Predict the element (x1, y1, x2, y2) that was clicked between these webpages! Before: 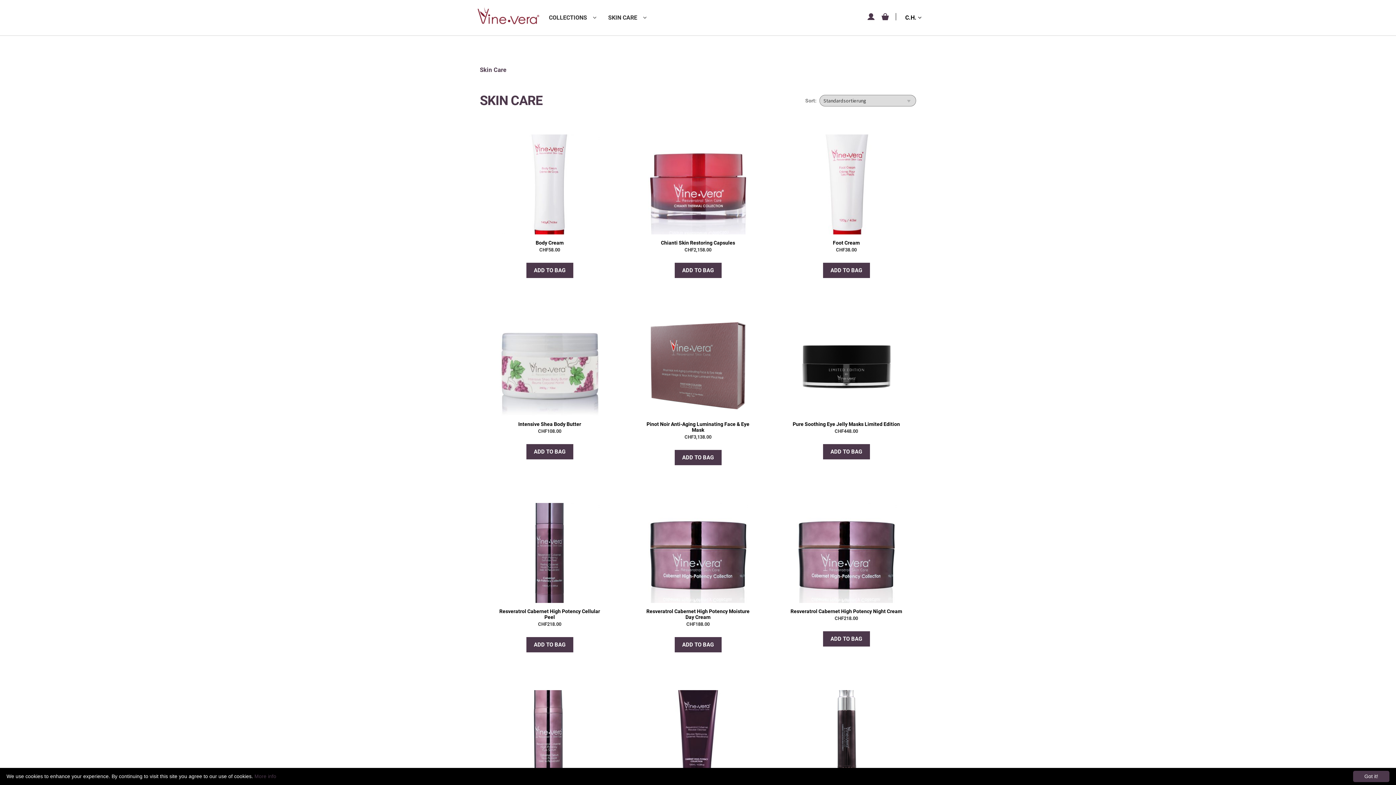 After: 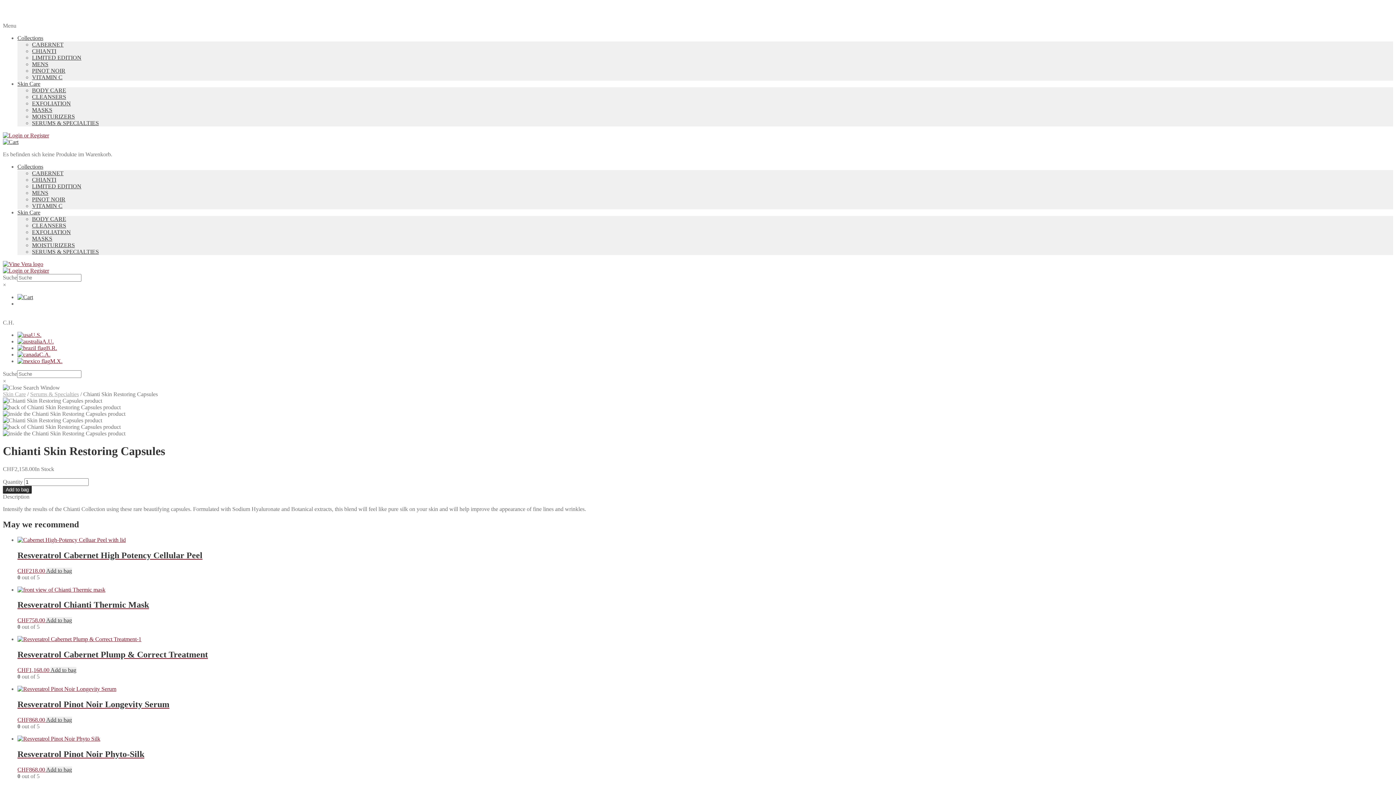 Action: bbox: (628, 134, 768, 253) label: Chianti Skin Restoring Capsules
CHF2,158.00